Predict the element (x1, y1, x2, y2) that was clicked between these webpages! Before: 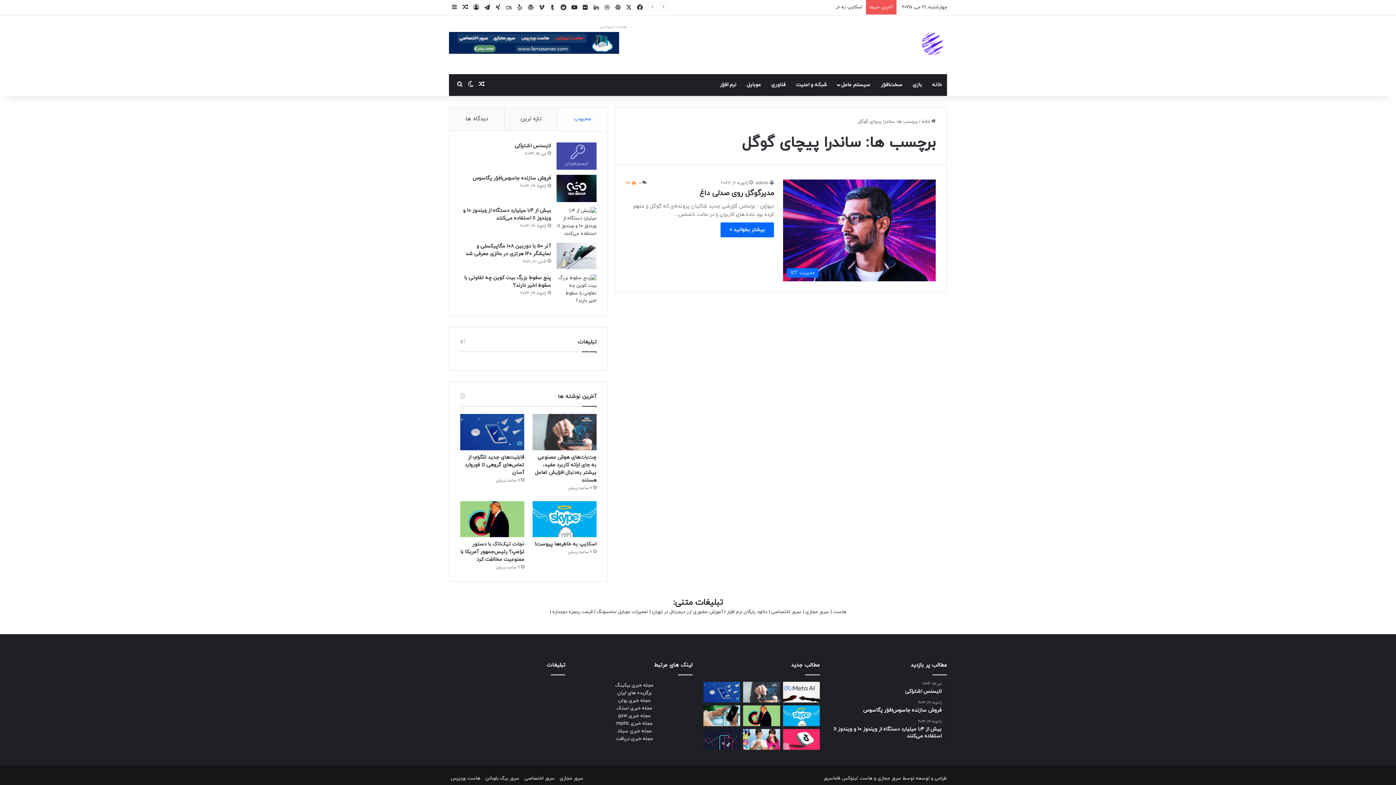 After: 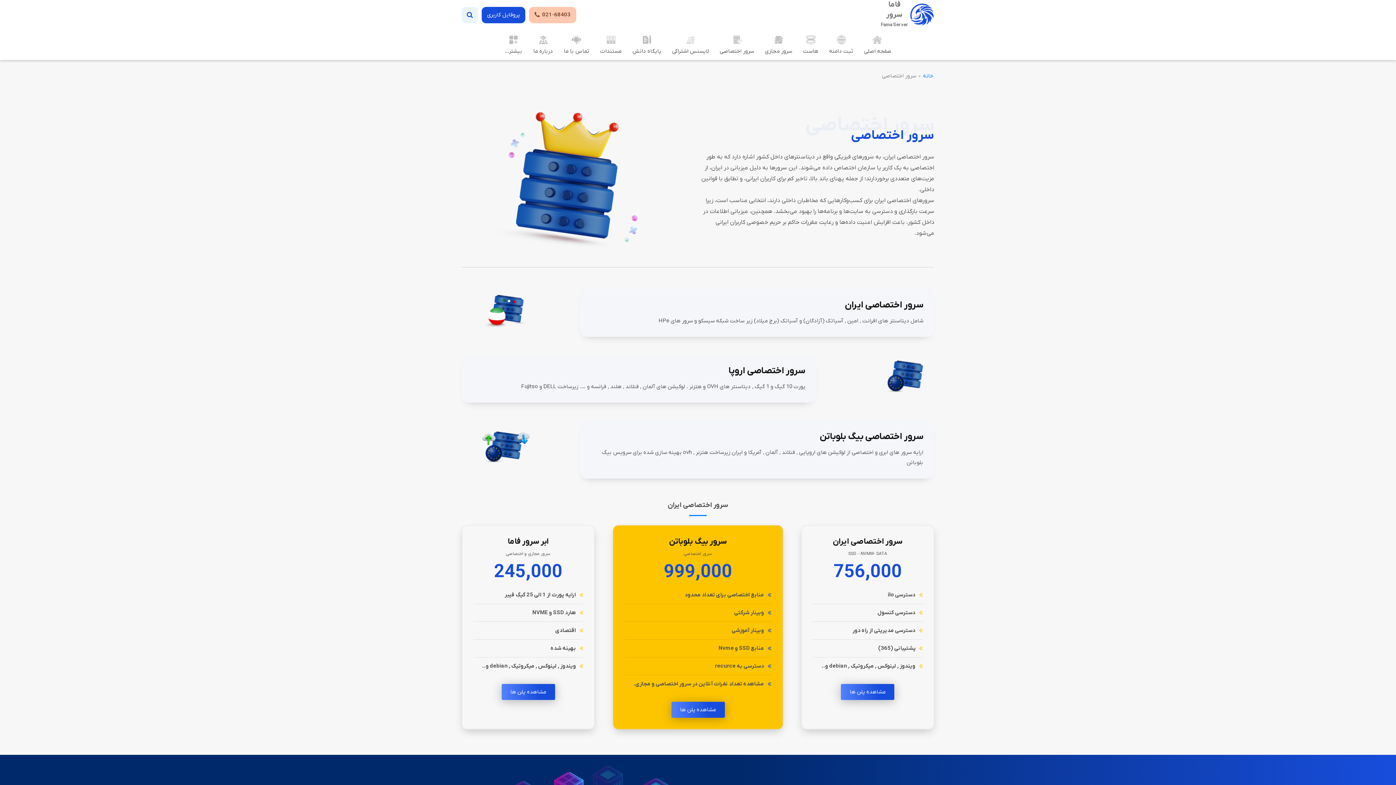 Action: label: سرور اختصاصی bbox: (524, 775, 554, 782)